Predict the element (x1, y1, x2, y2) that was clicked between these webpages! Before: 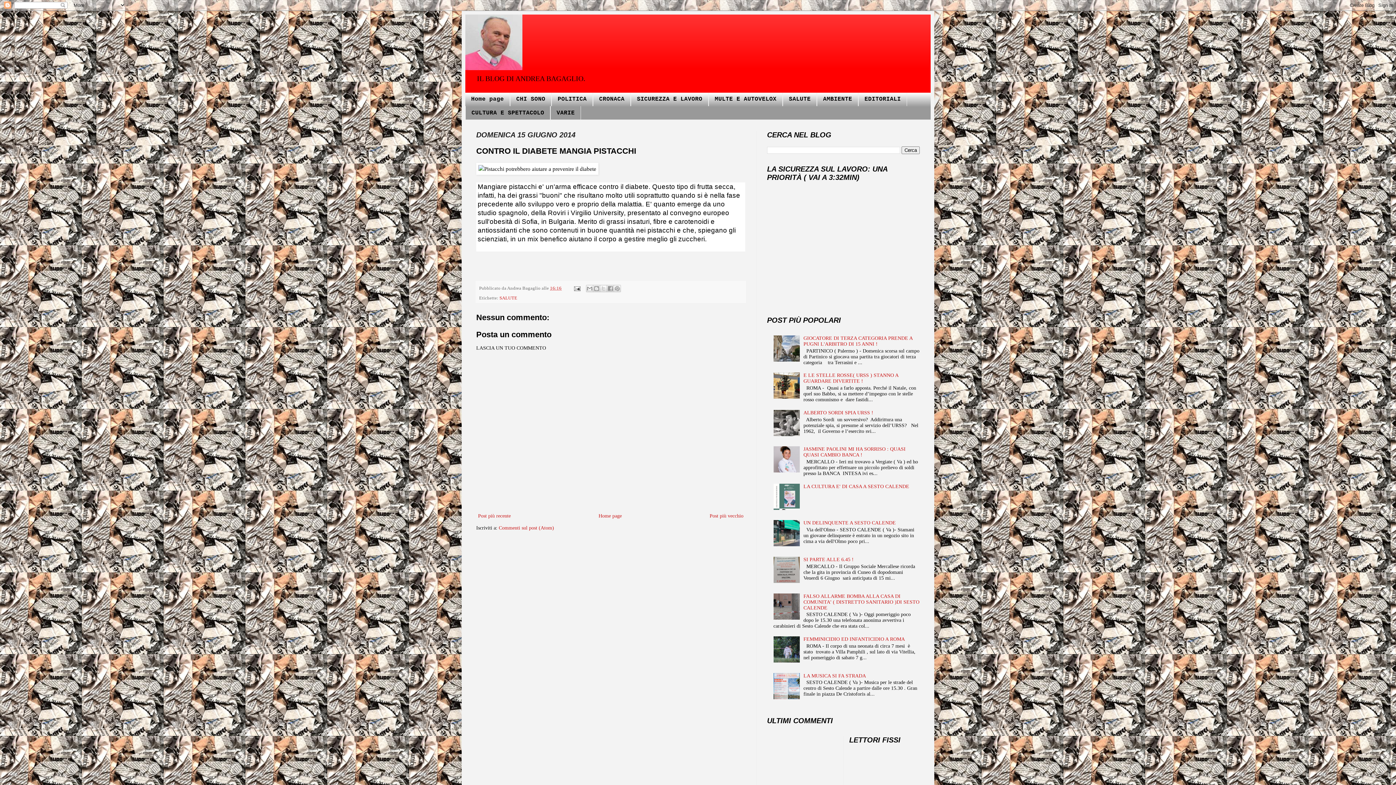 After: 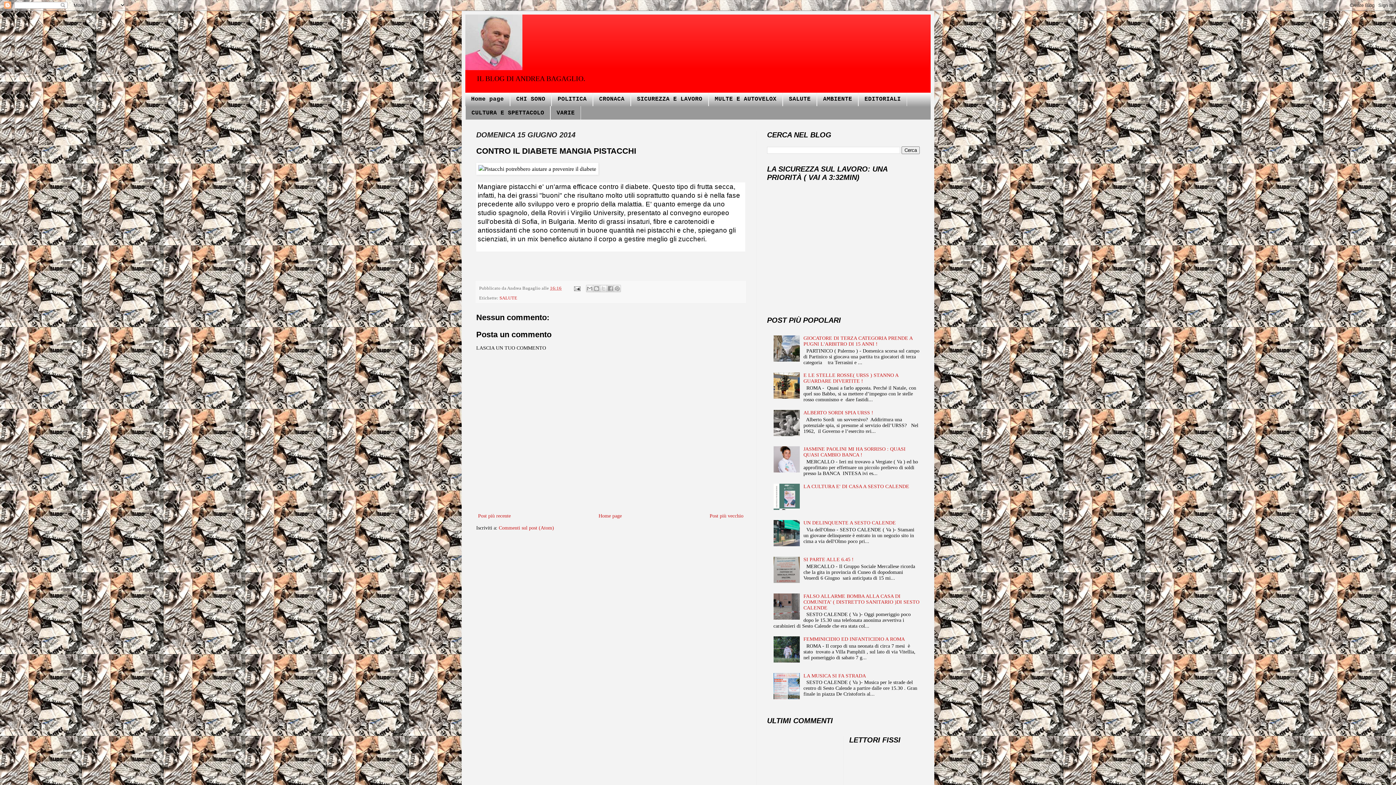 Action: bbox: (773, 578, 801, 584)